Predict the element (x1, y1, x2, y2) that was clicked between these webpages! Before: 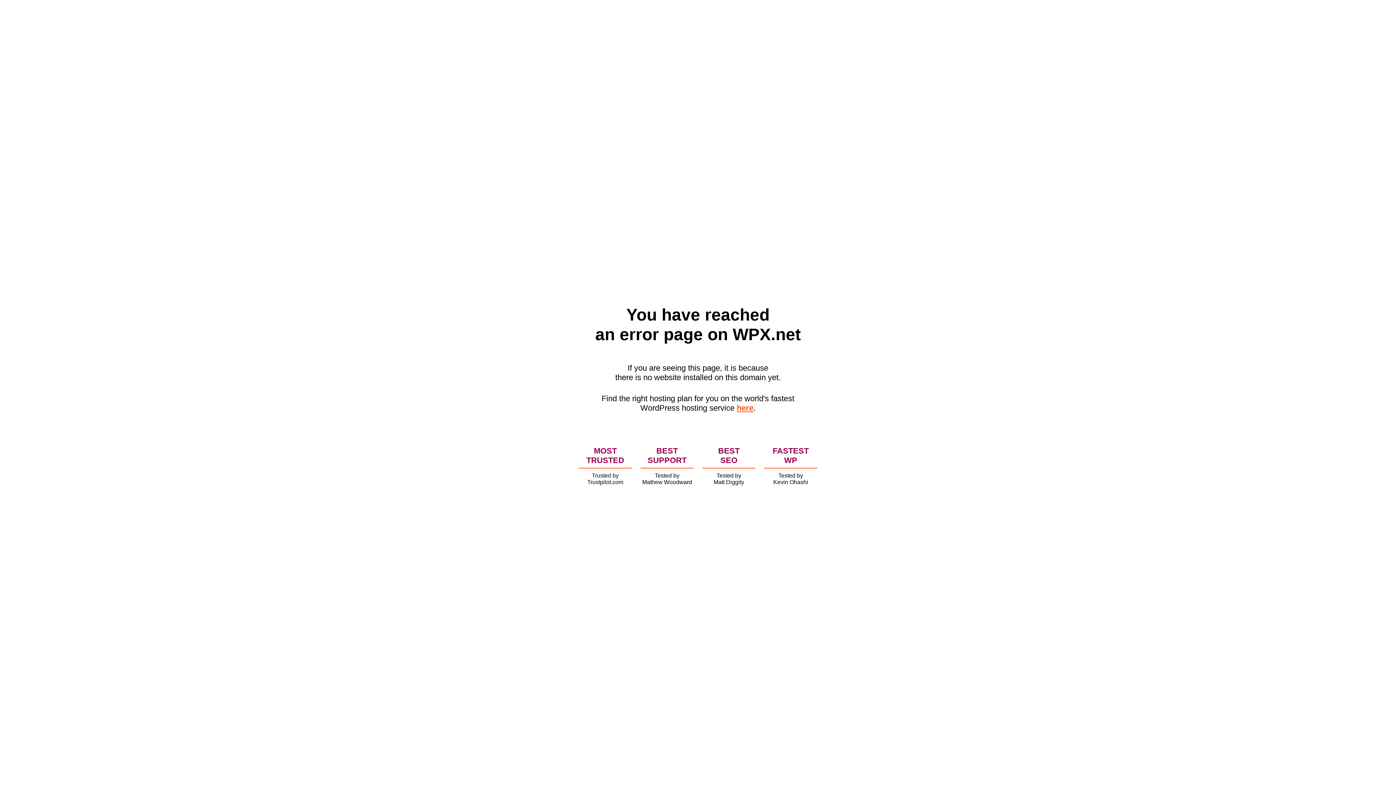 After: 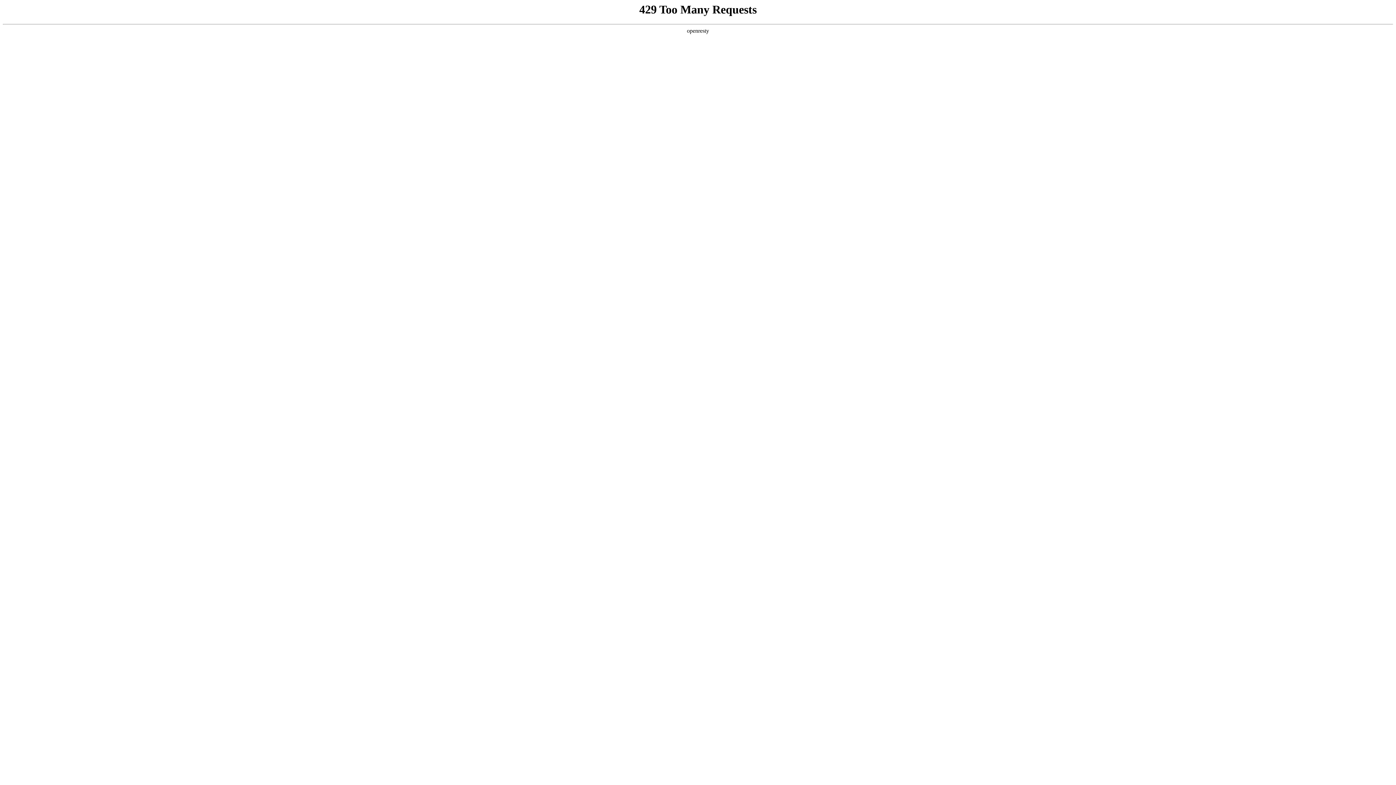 Action: label: here bbox: (736, 403, 753, 412)